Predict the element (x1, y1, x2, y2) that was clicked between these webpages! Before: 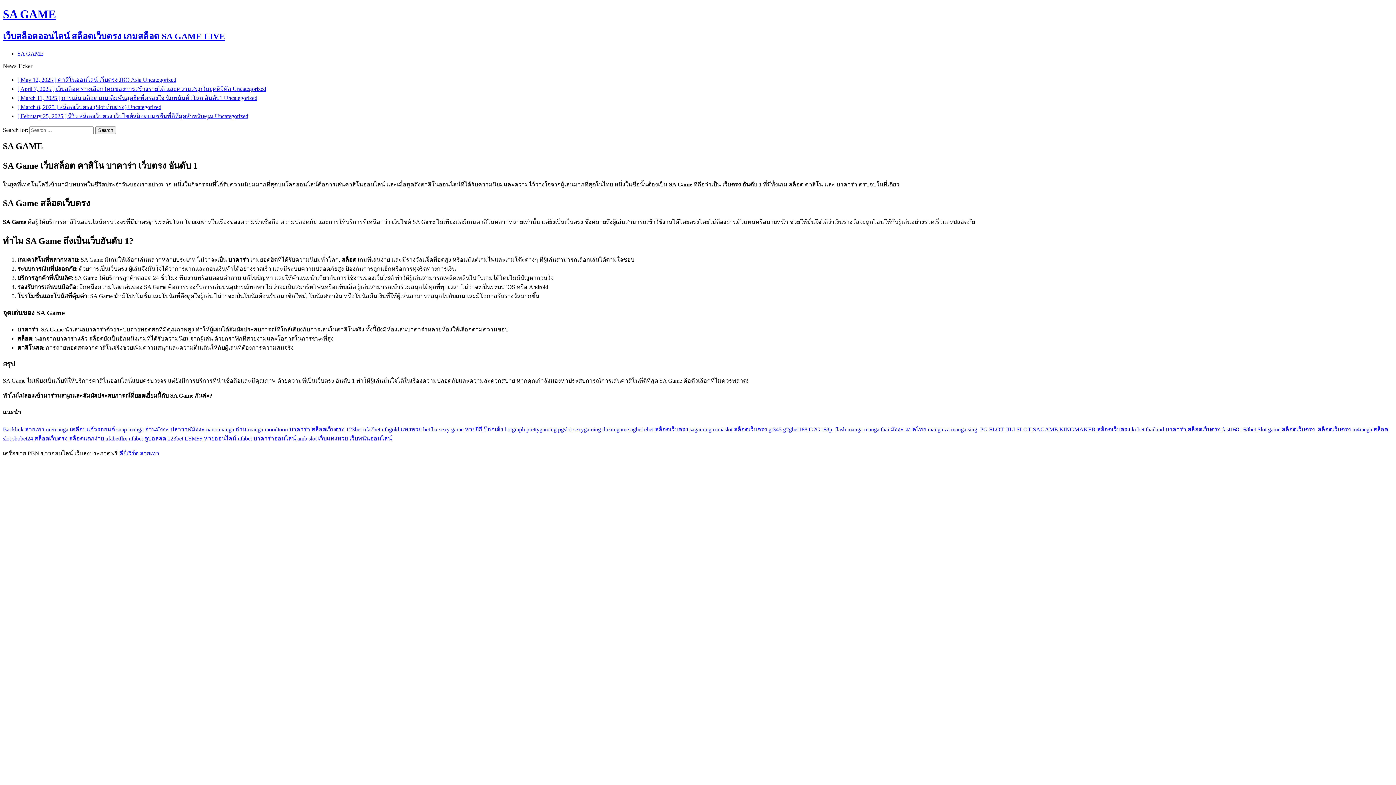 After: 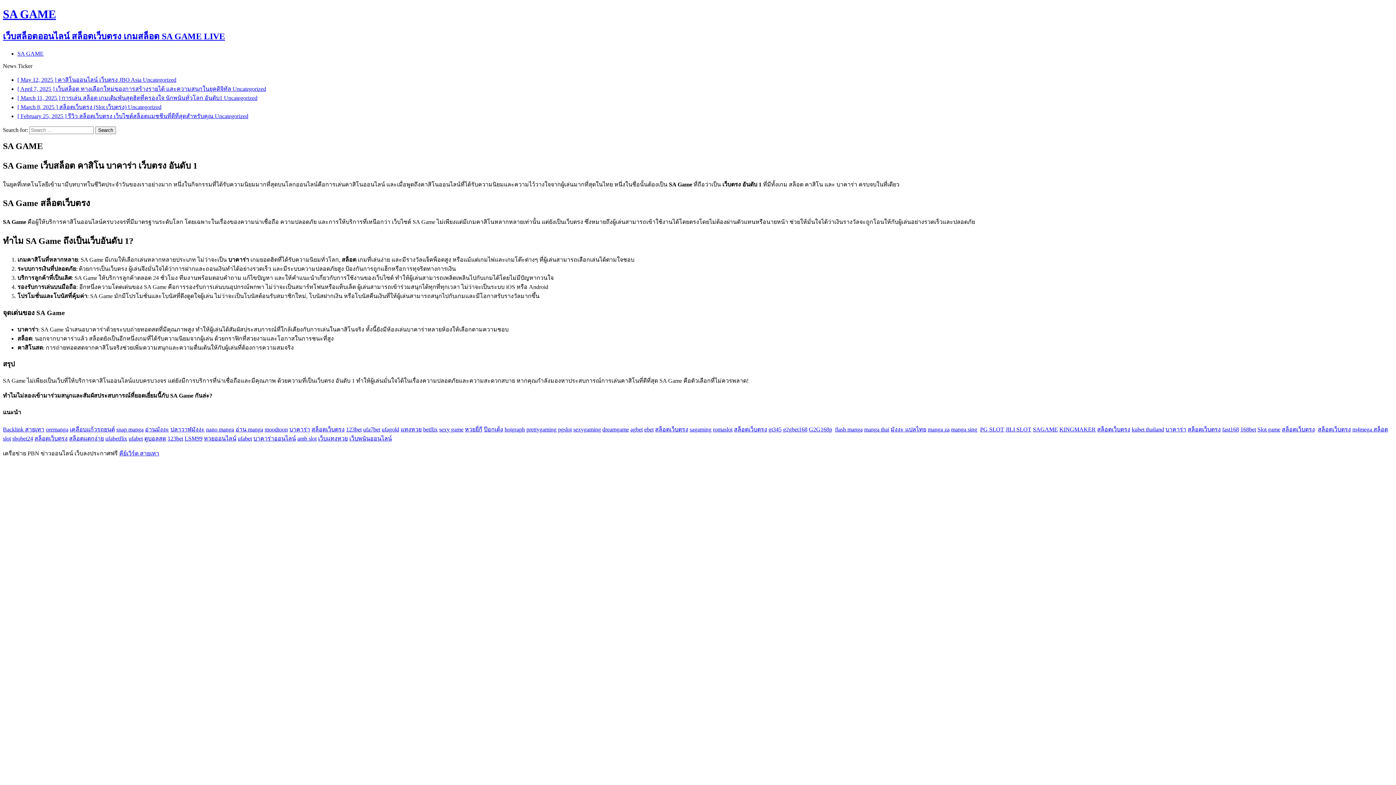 Action: bbox: (1240, 426, 1256, 432) label: 168bet